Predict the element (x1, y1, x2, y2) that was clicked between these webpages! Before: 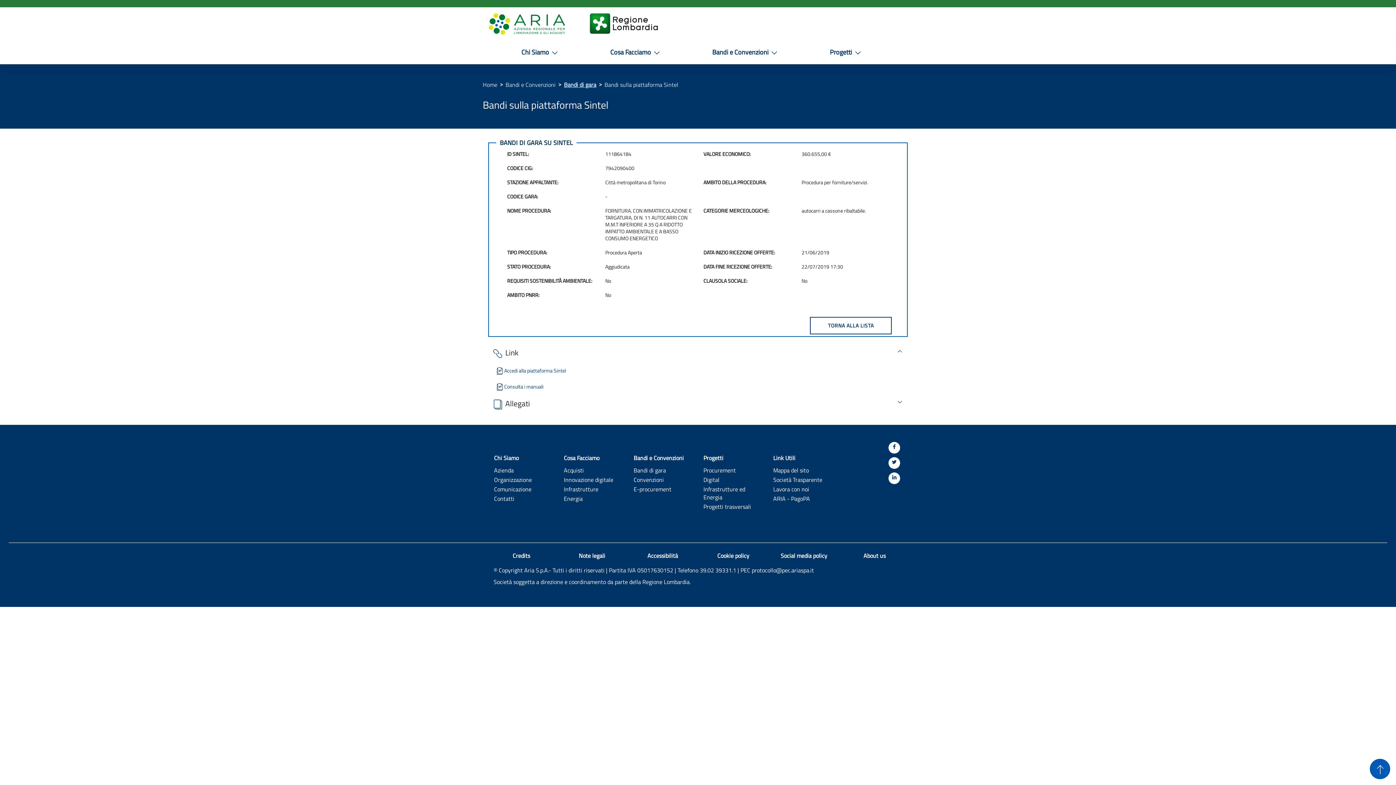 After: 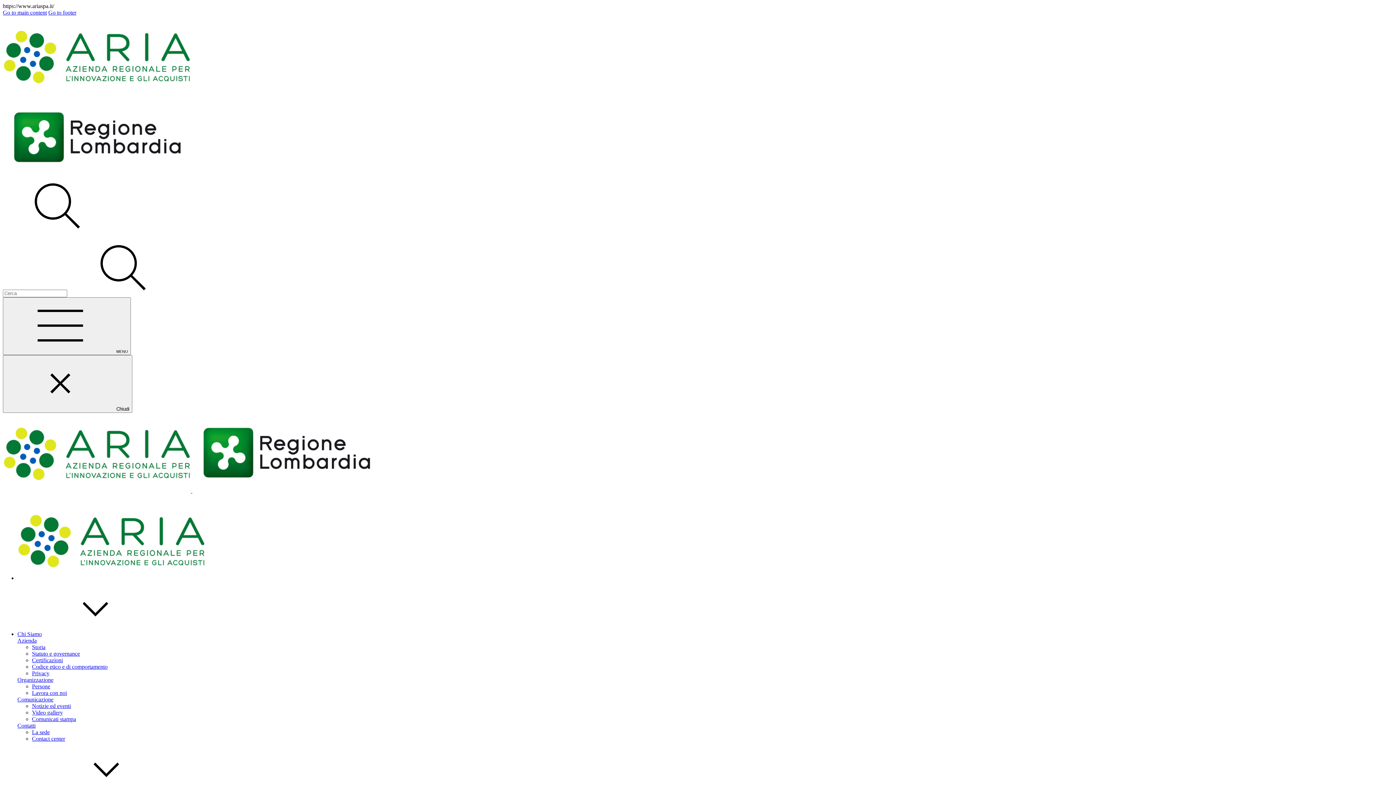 Action: bbox: (564, 484, 622, 493) label: Infrastrutture